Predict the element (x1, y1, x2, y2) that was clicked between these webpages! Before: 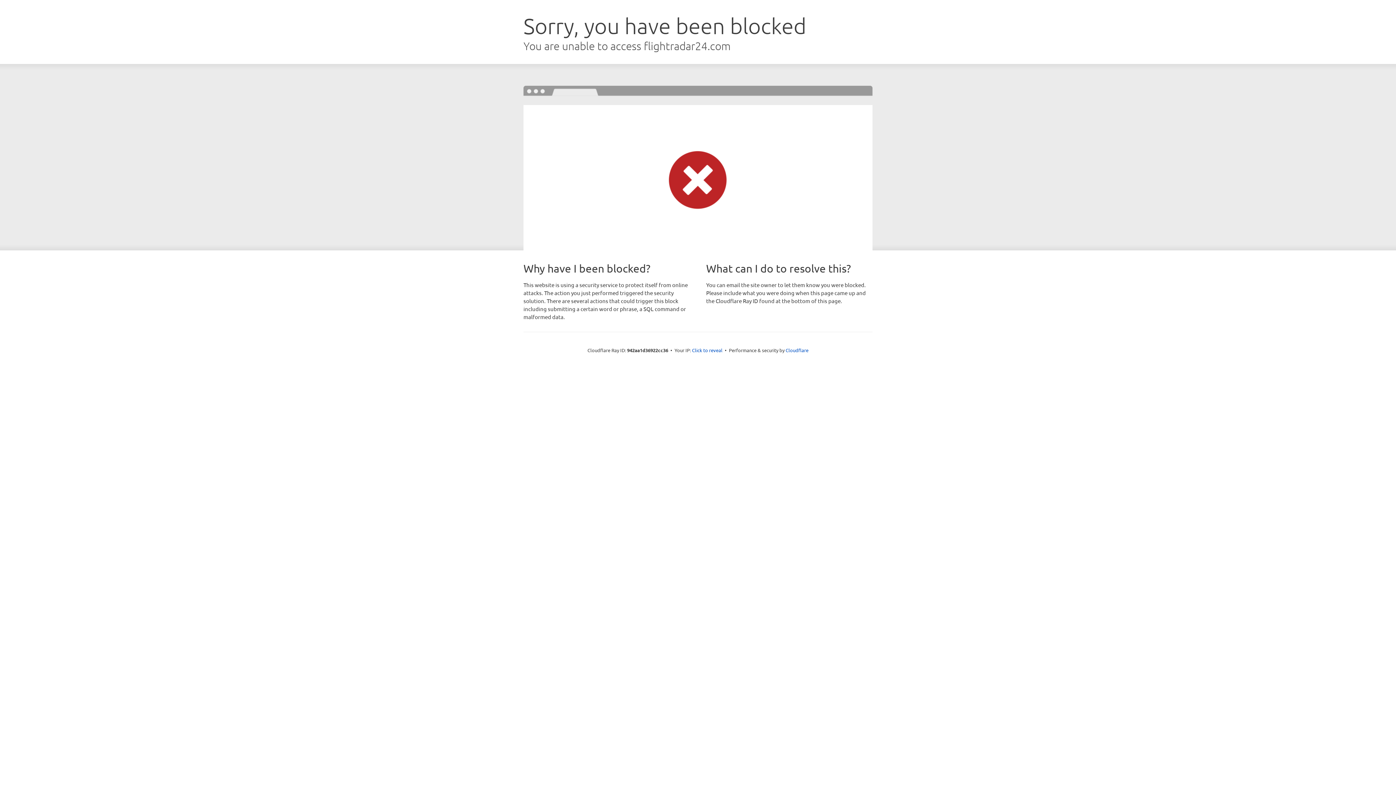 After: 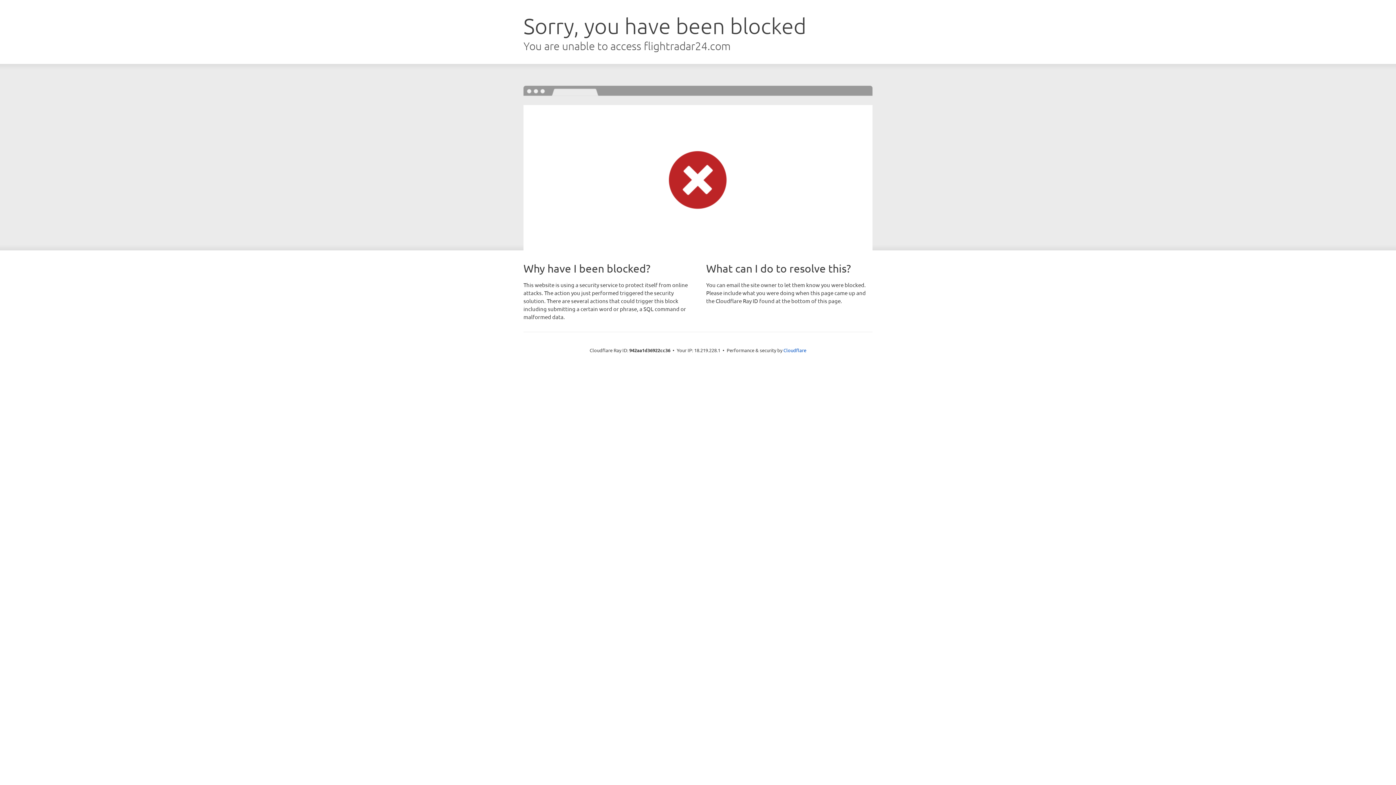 Action: bbox: (692, 346, 722, 353) label: Click to reveal